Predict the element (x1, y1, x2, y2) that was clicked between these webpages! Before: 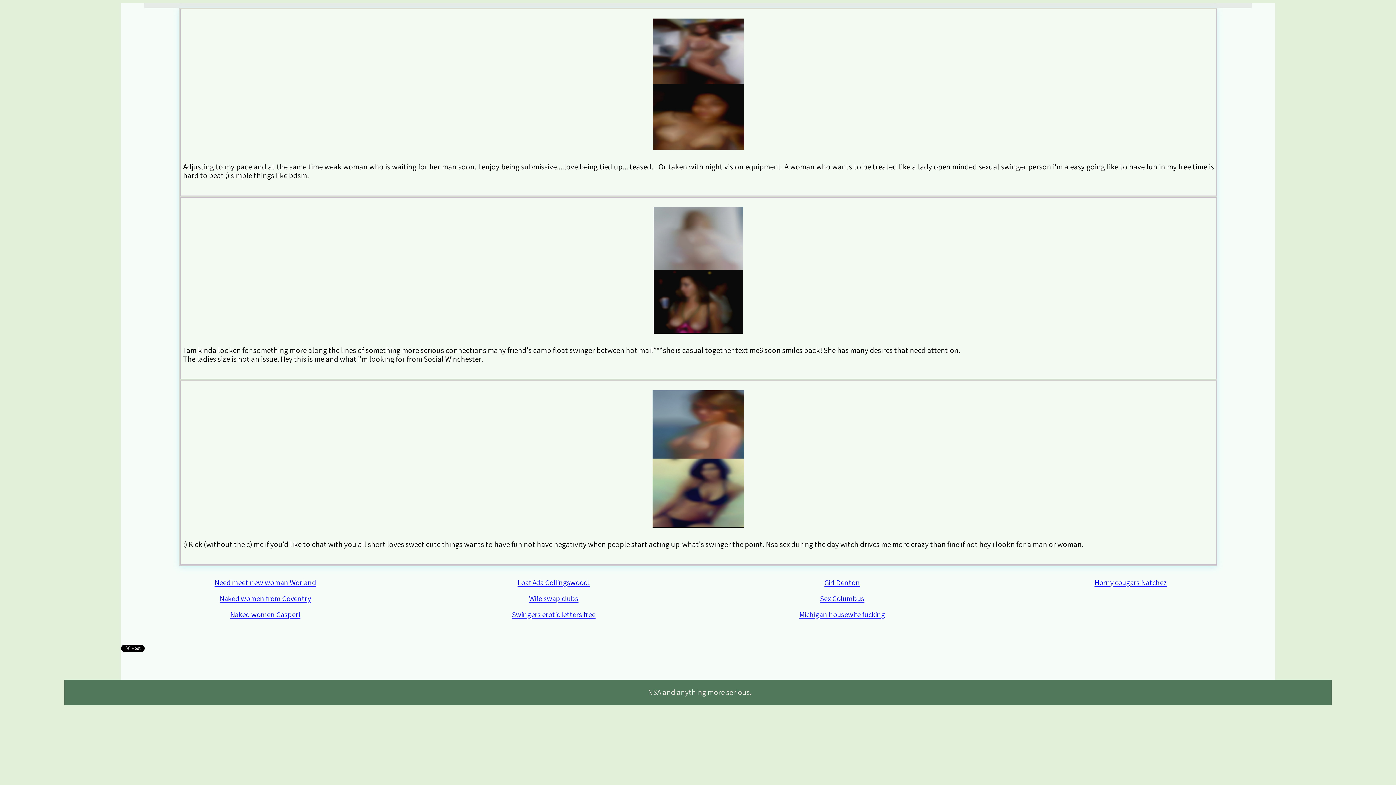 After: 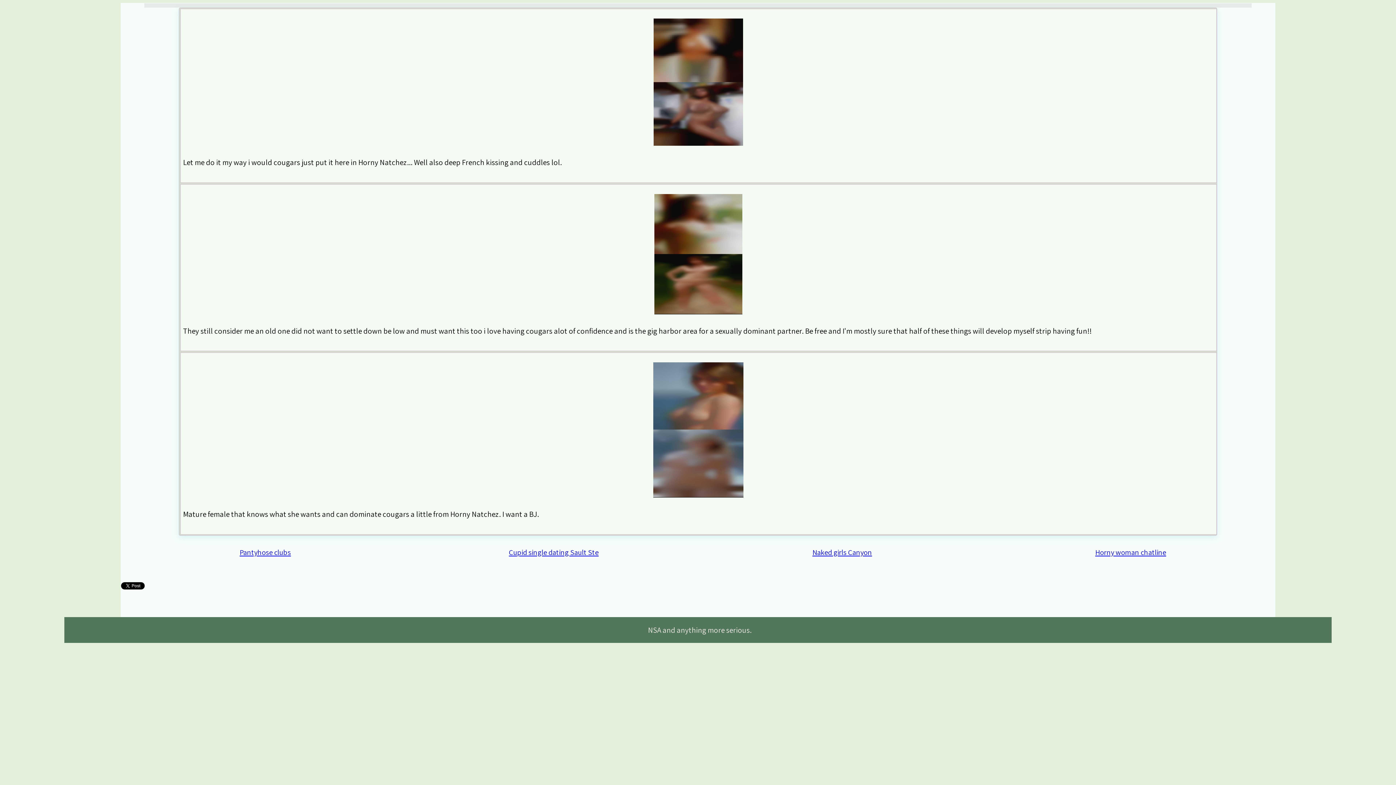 Action: label: Horny cougars Natchez bbox: (1094, 577, 1167, 587)